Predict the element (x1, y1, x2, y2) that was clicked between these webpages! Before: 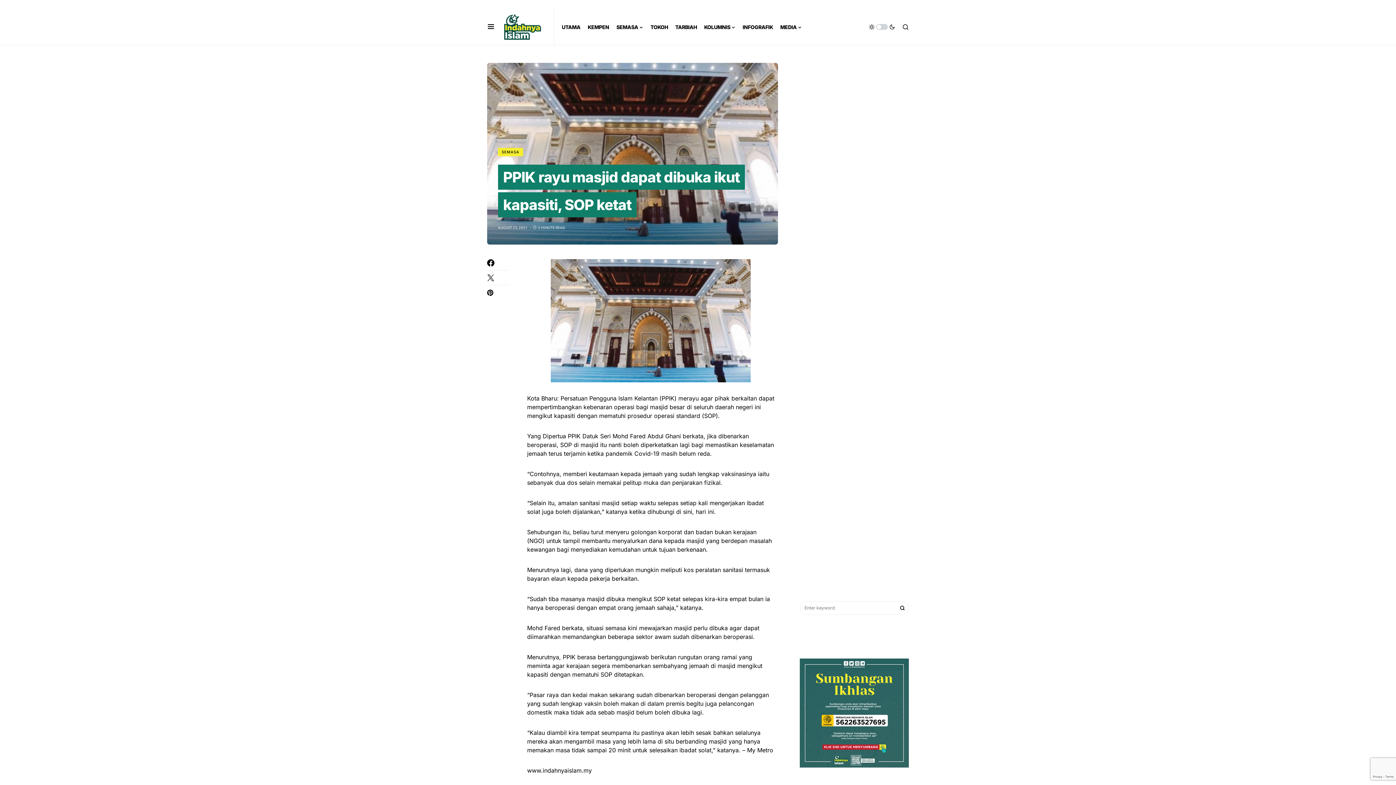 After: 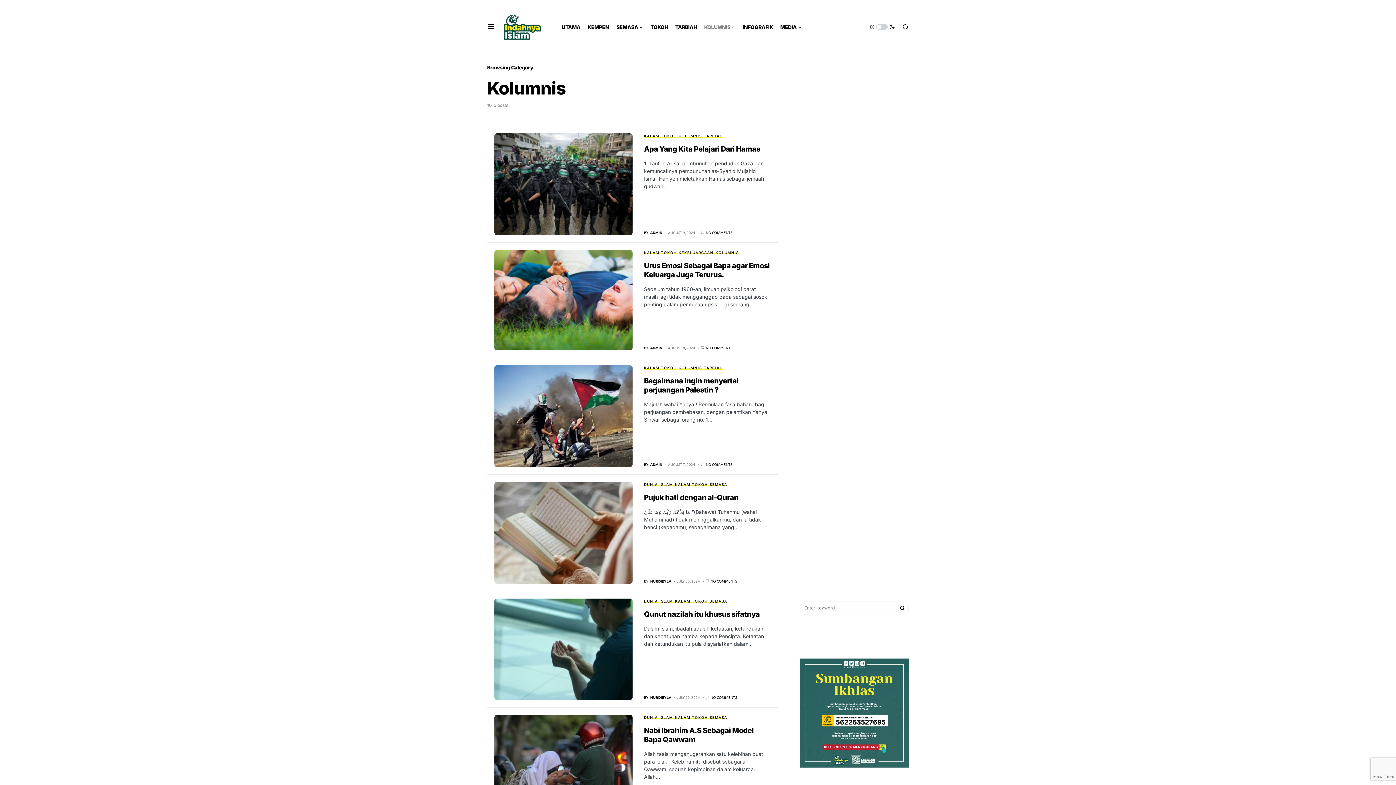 Action: label: KOLUMNIS bbox: (663, 8, 694, 45)